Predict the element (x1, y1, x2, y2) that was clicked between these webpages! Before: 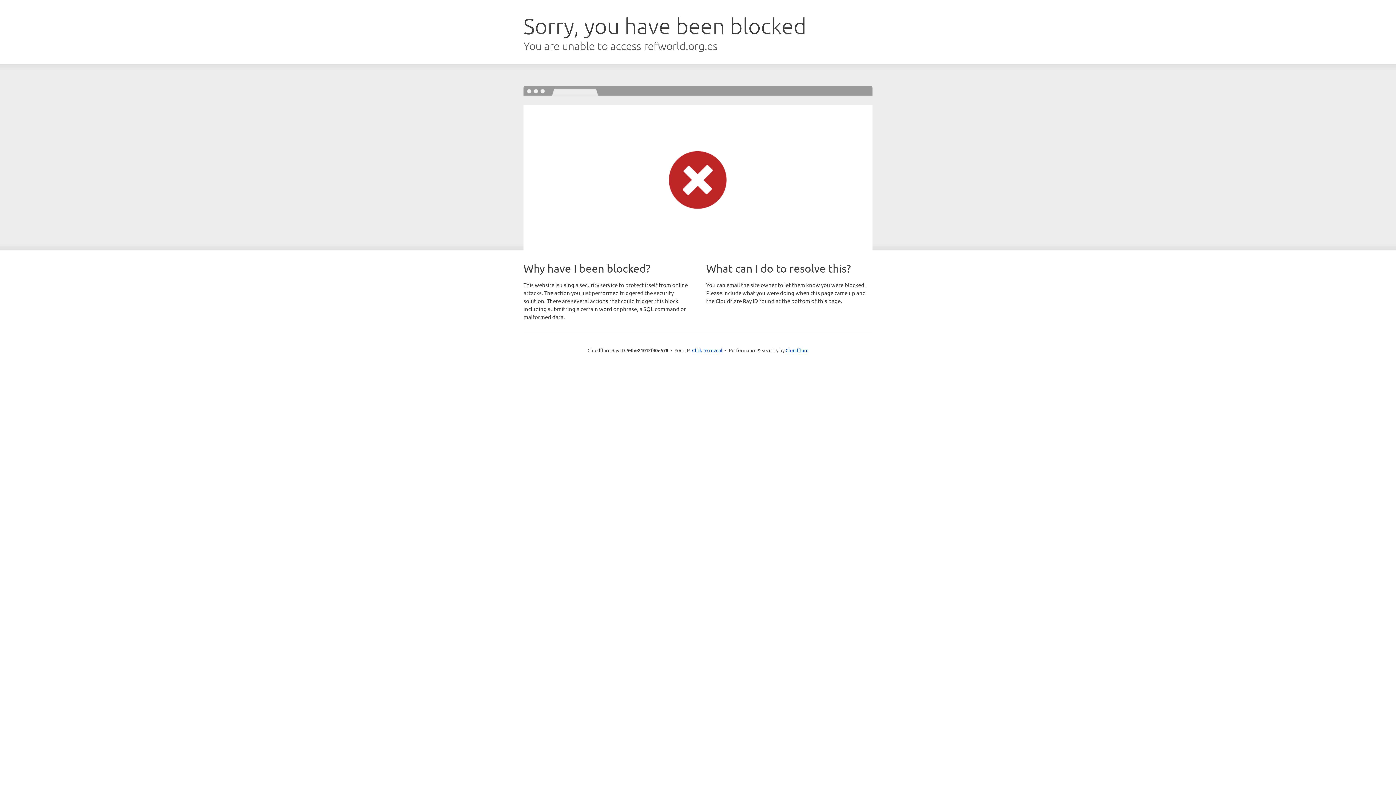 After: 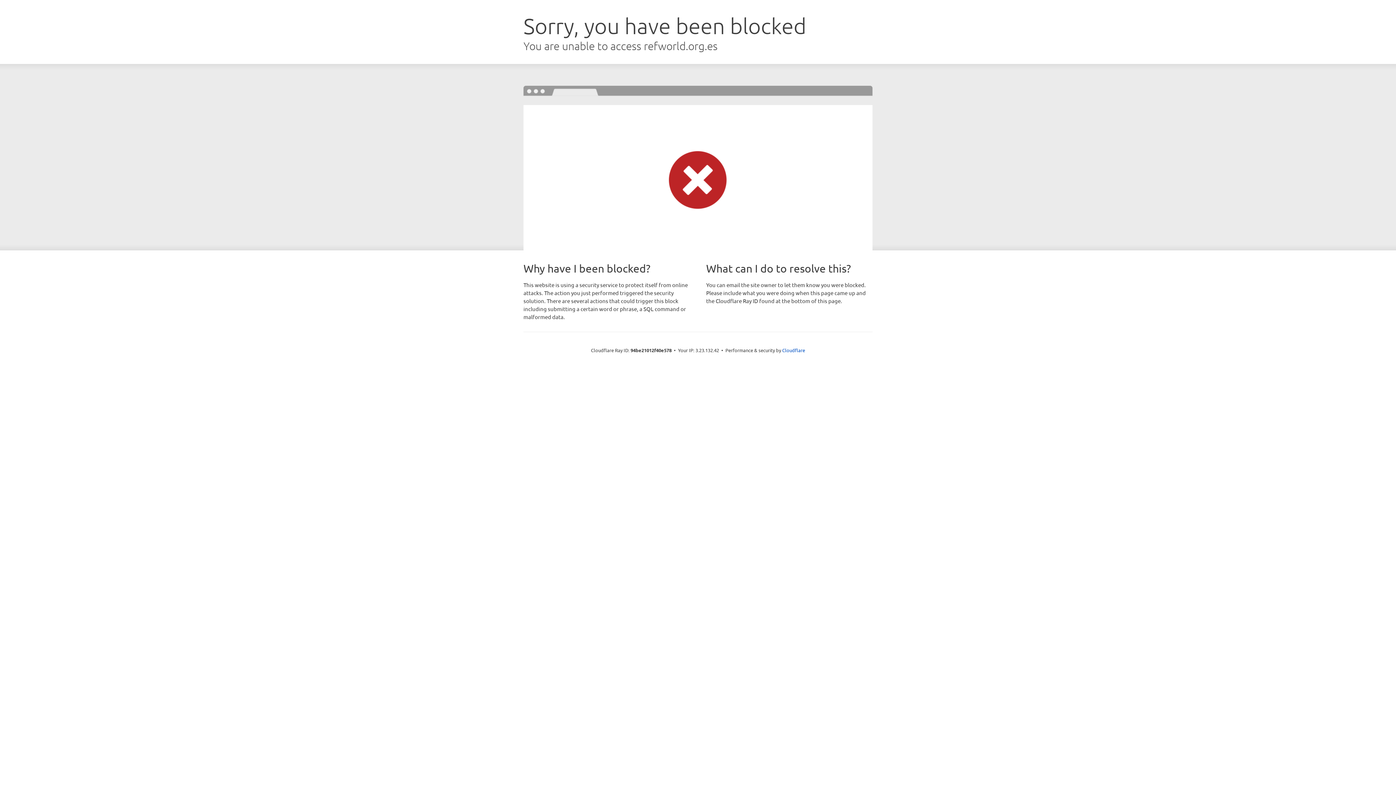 Action: label: Click to reveal bbox: (692, 346, 722, 353)